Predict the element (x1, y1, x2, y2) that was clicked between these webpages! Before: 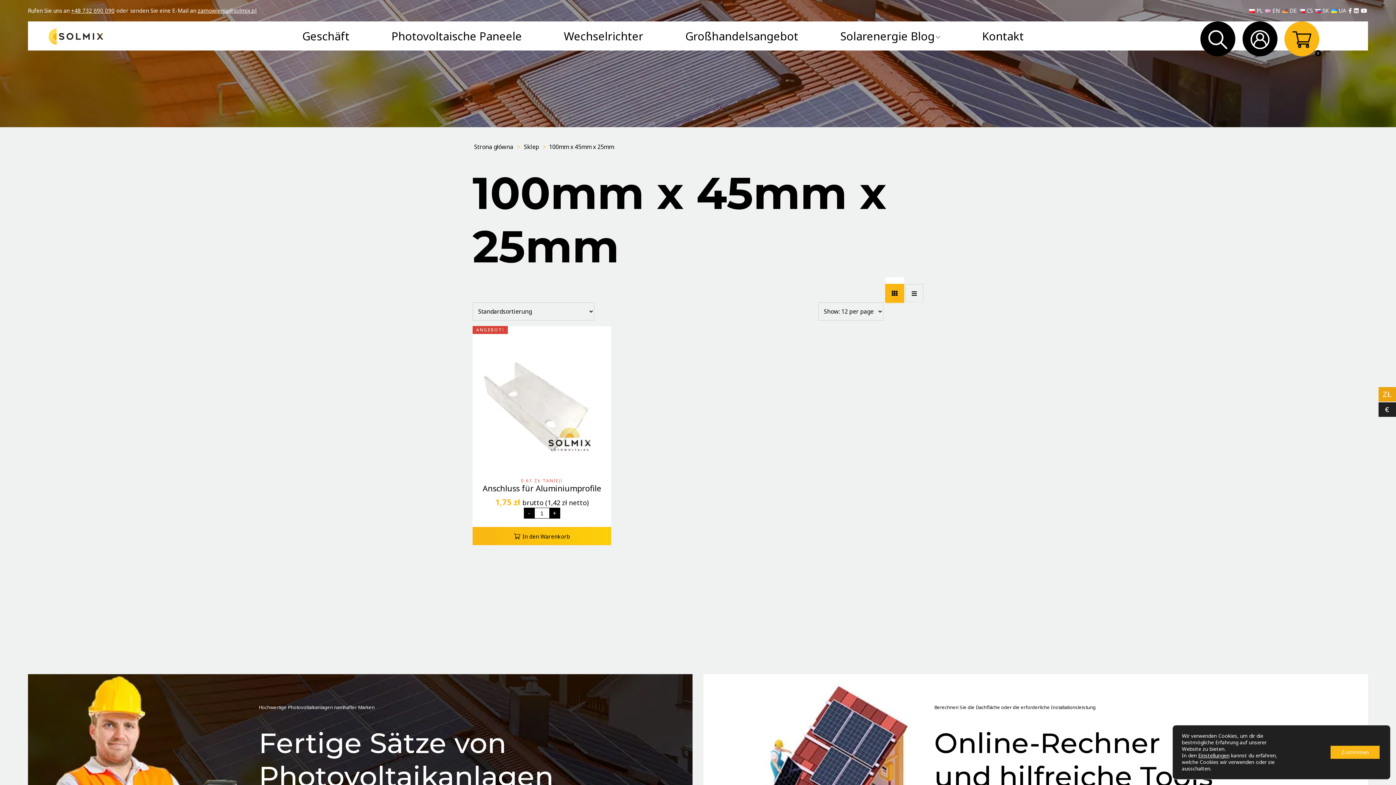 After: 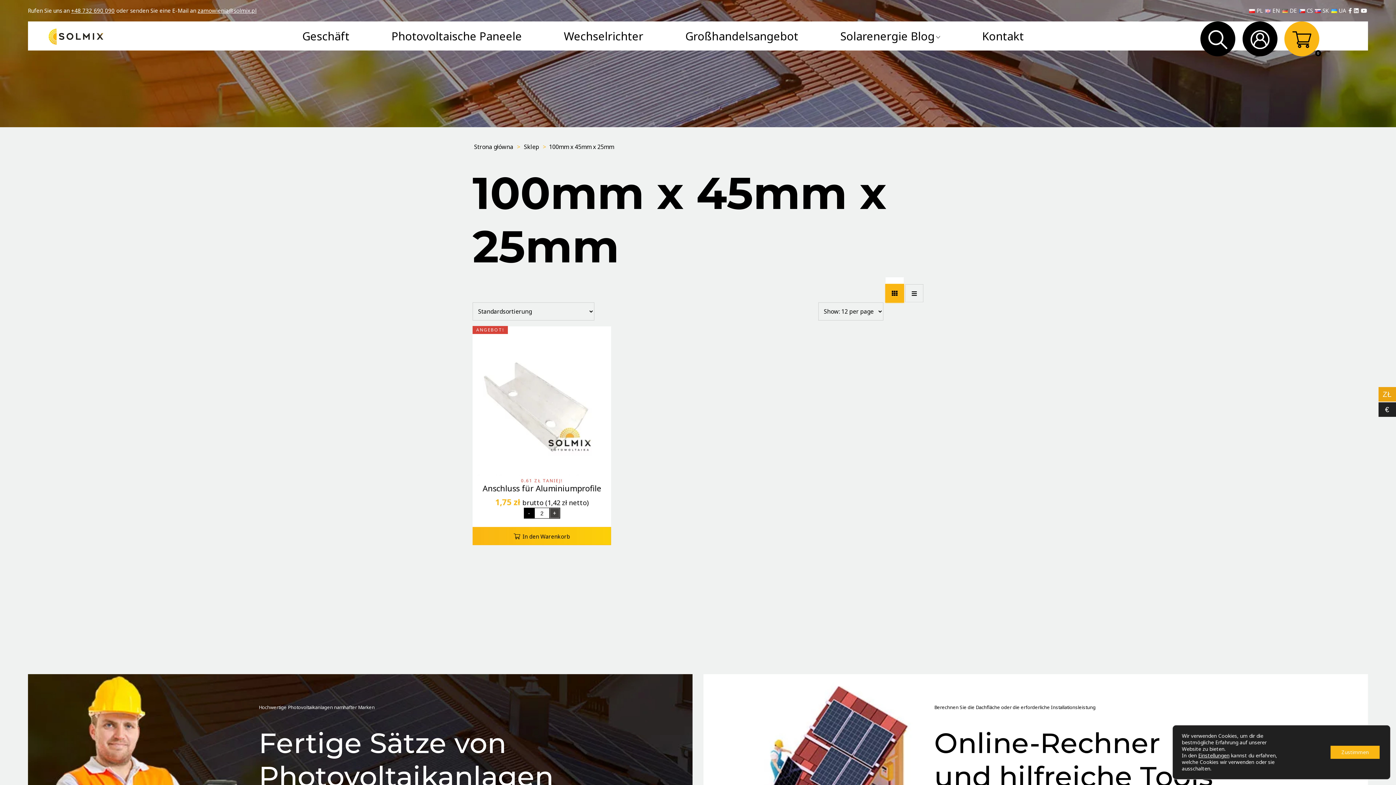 Action: label: + bbox: (549, 508, 560, 519)